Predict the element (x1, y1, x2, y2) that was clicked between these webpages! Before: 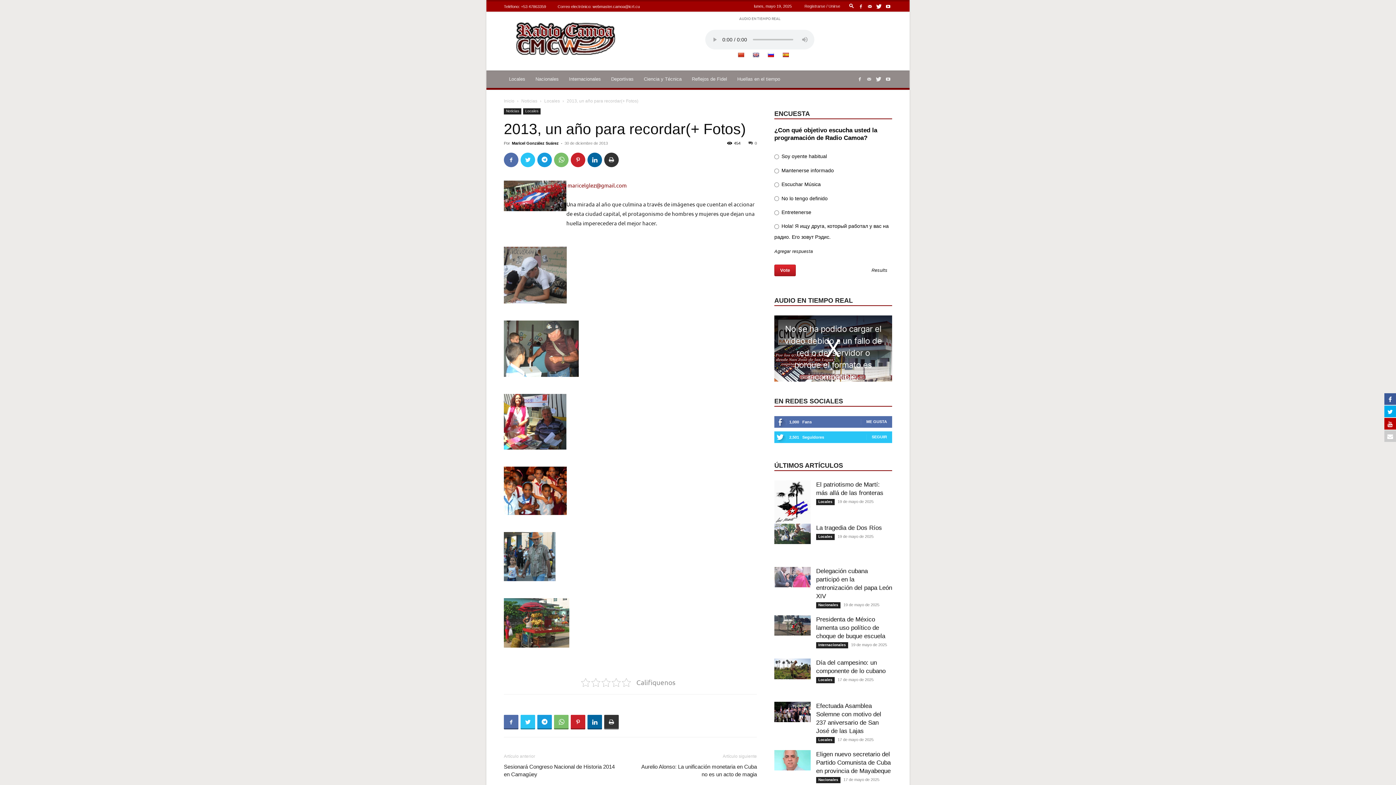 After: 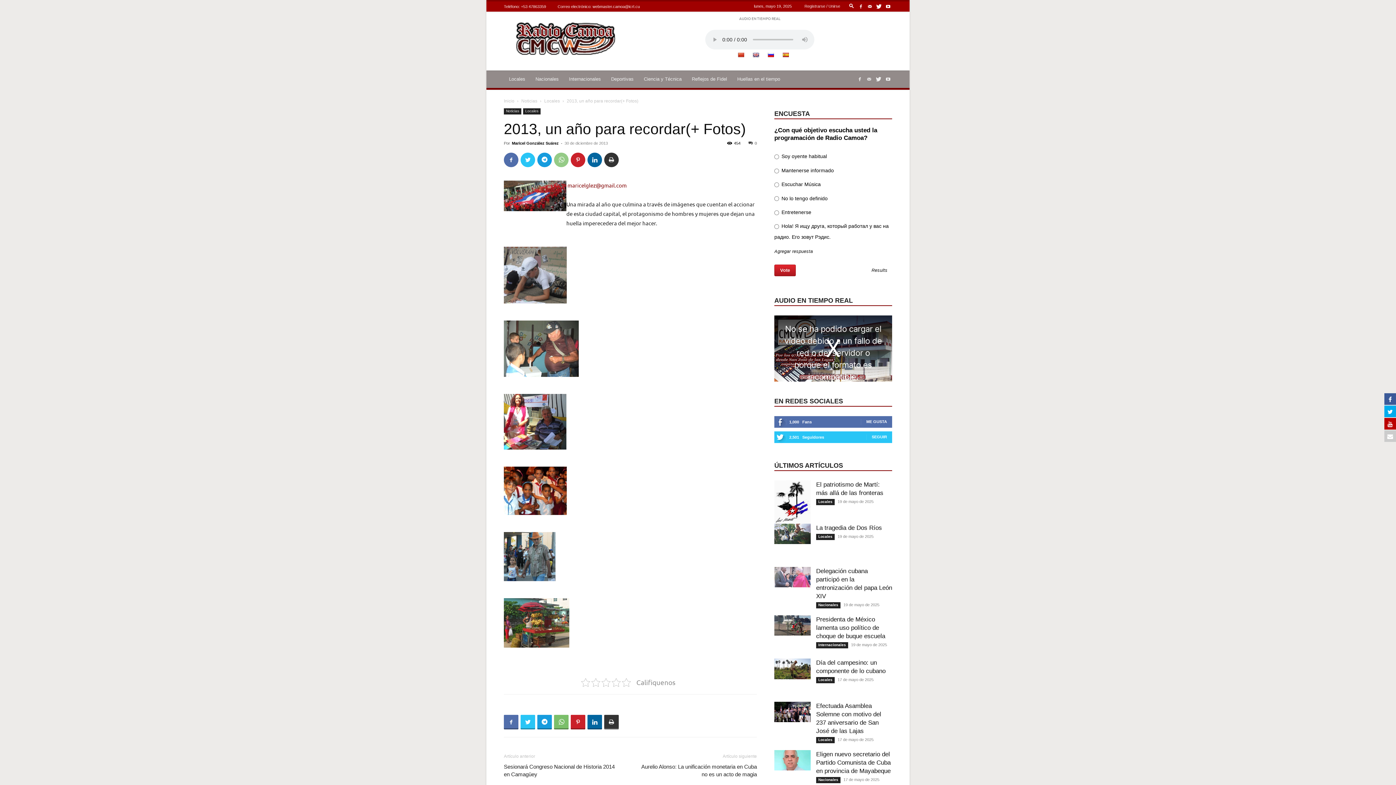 Action: bbox: (554, 152, 568, 167)